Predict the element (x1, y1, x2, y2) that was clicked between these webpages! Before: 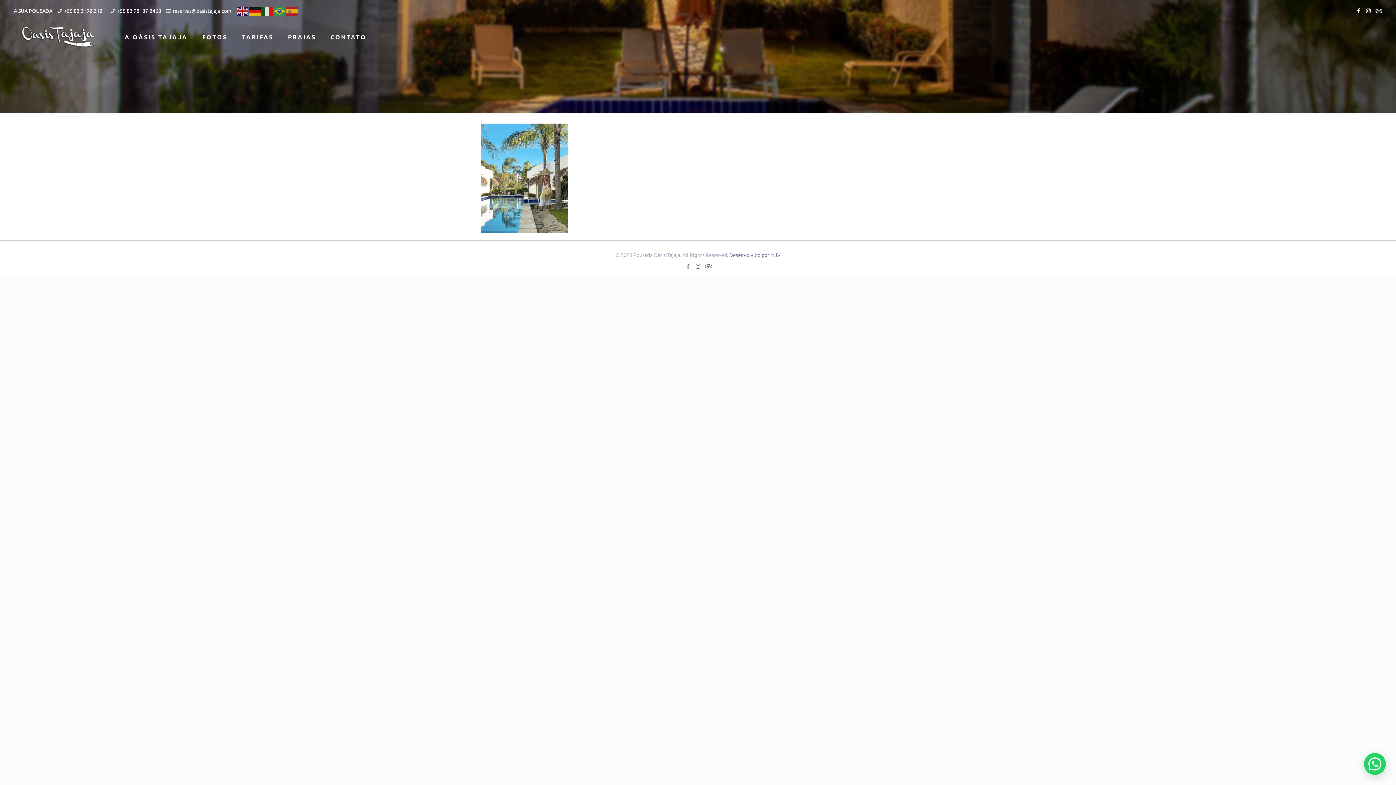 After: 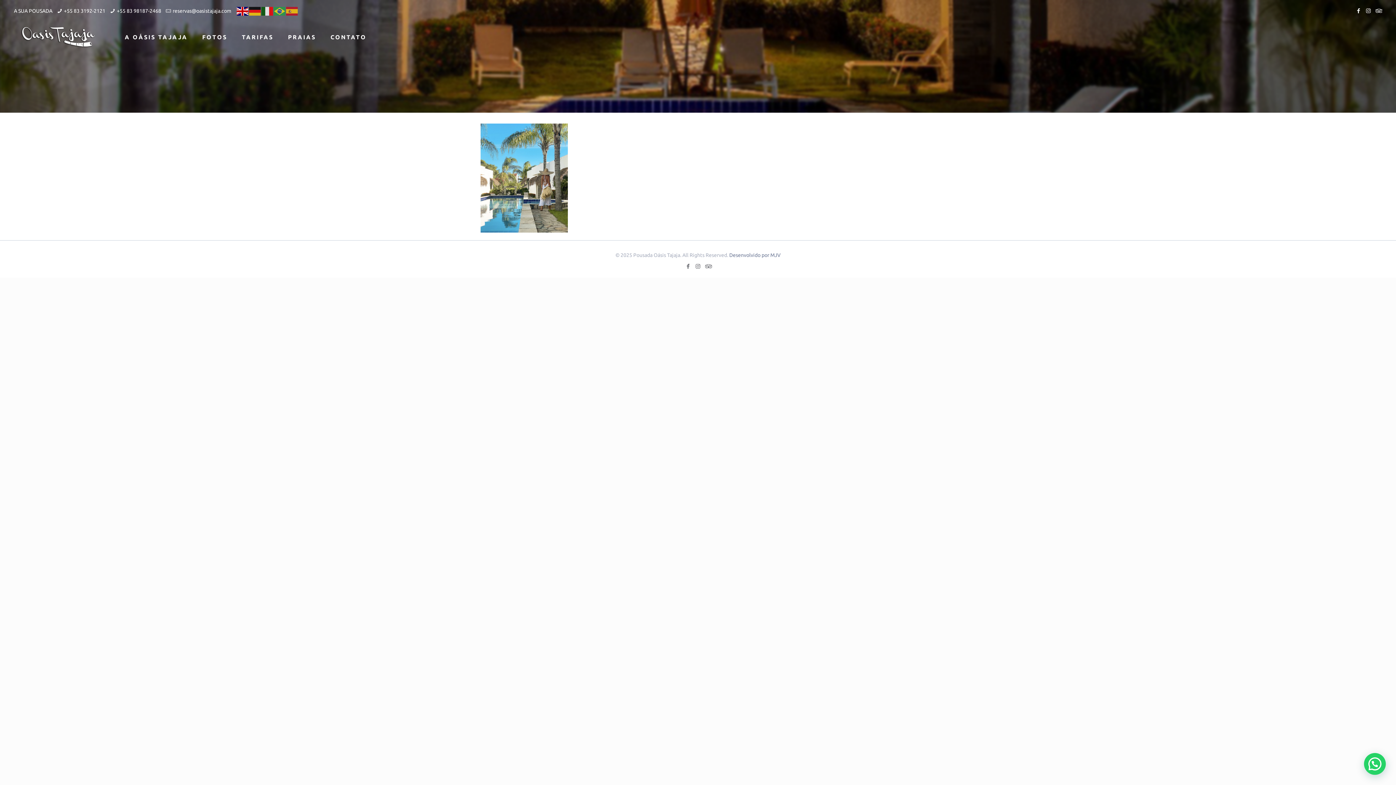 Action: bbox: (236, 7, 249, 13)